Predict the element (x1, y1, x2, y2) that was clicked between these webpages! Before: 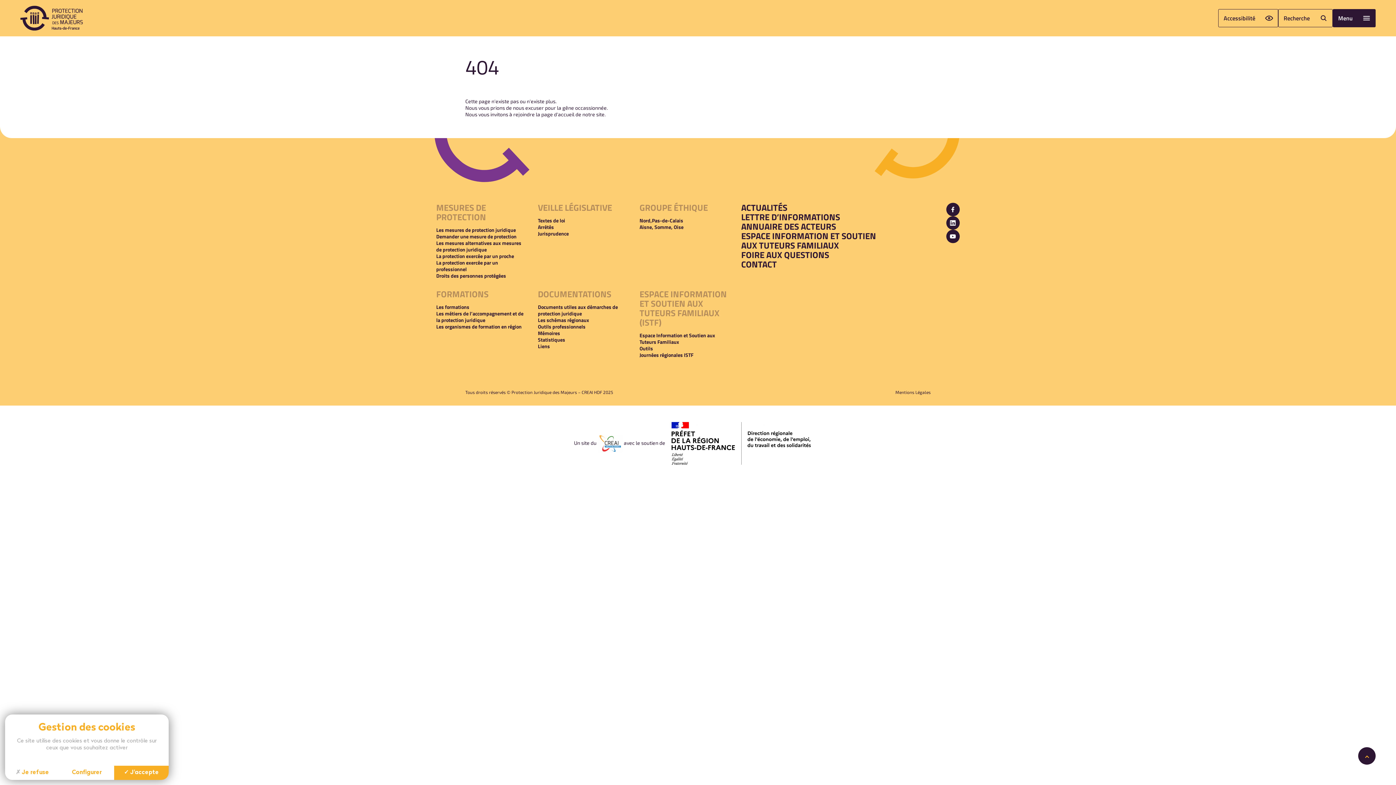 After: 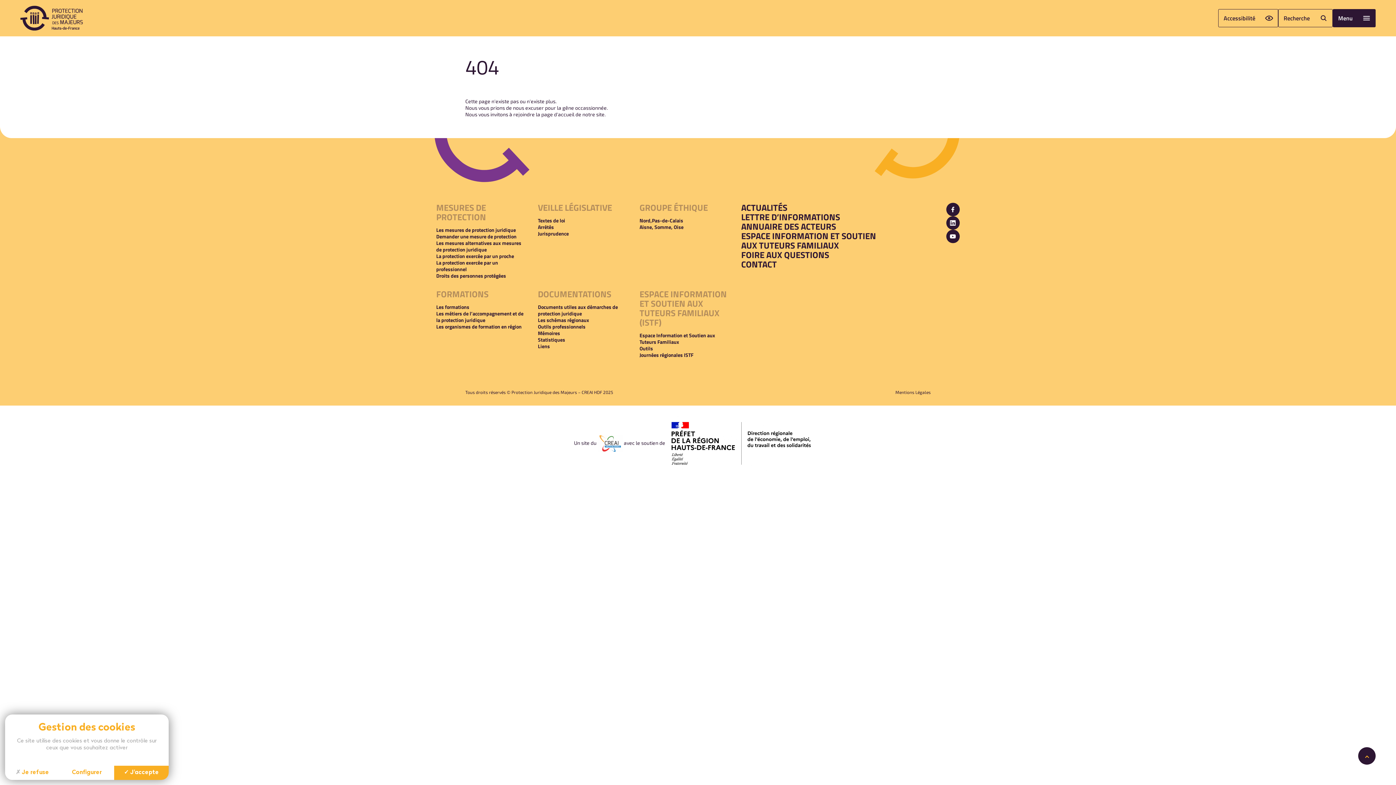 Action: bbox: (1358, 747, 1376, 765)